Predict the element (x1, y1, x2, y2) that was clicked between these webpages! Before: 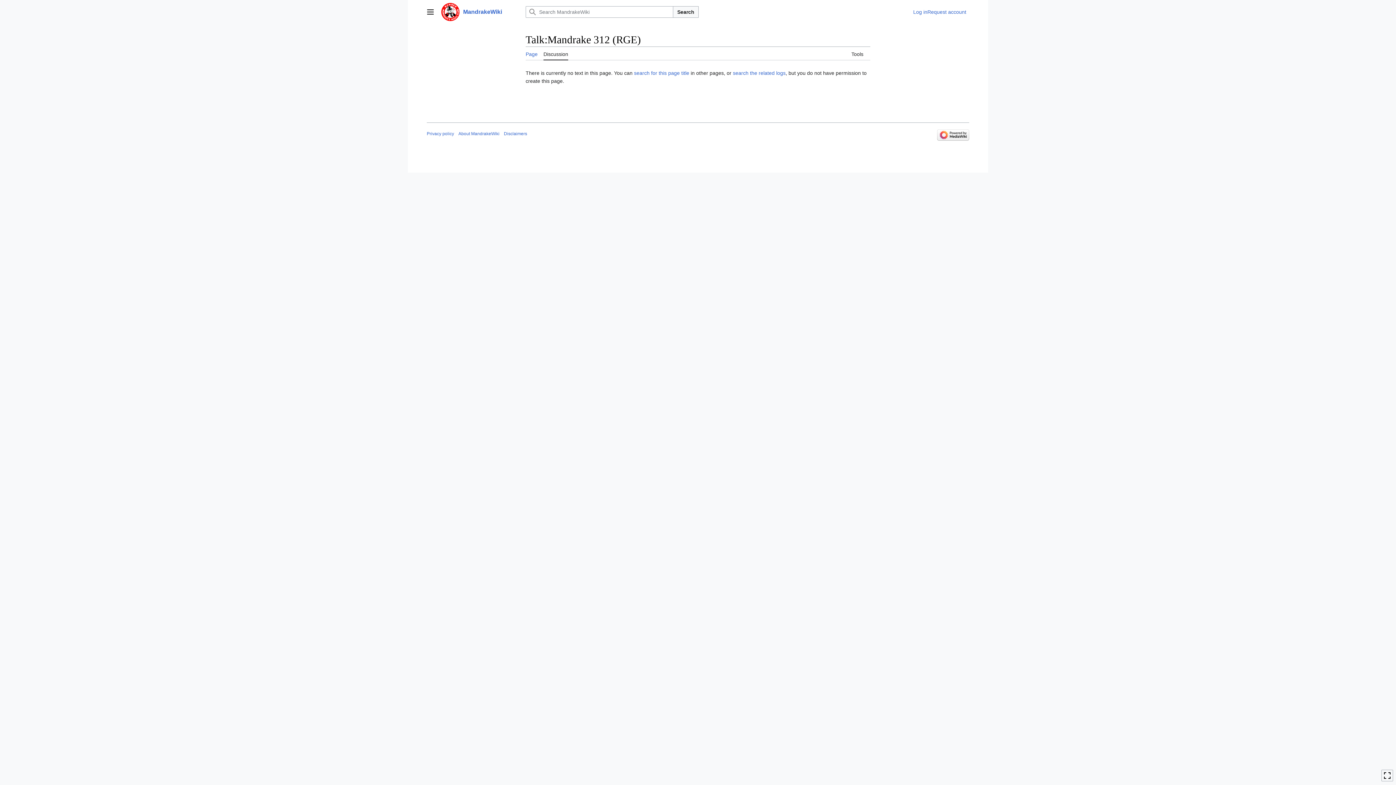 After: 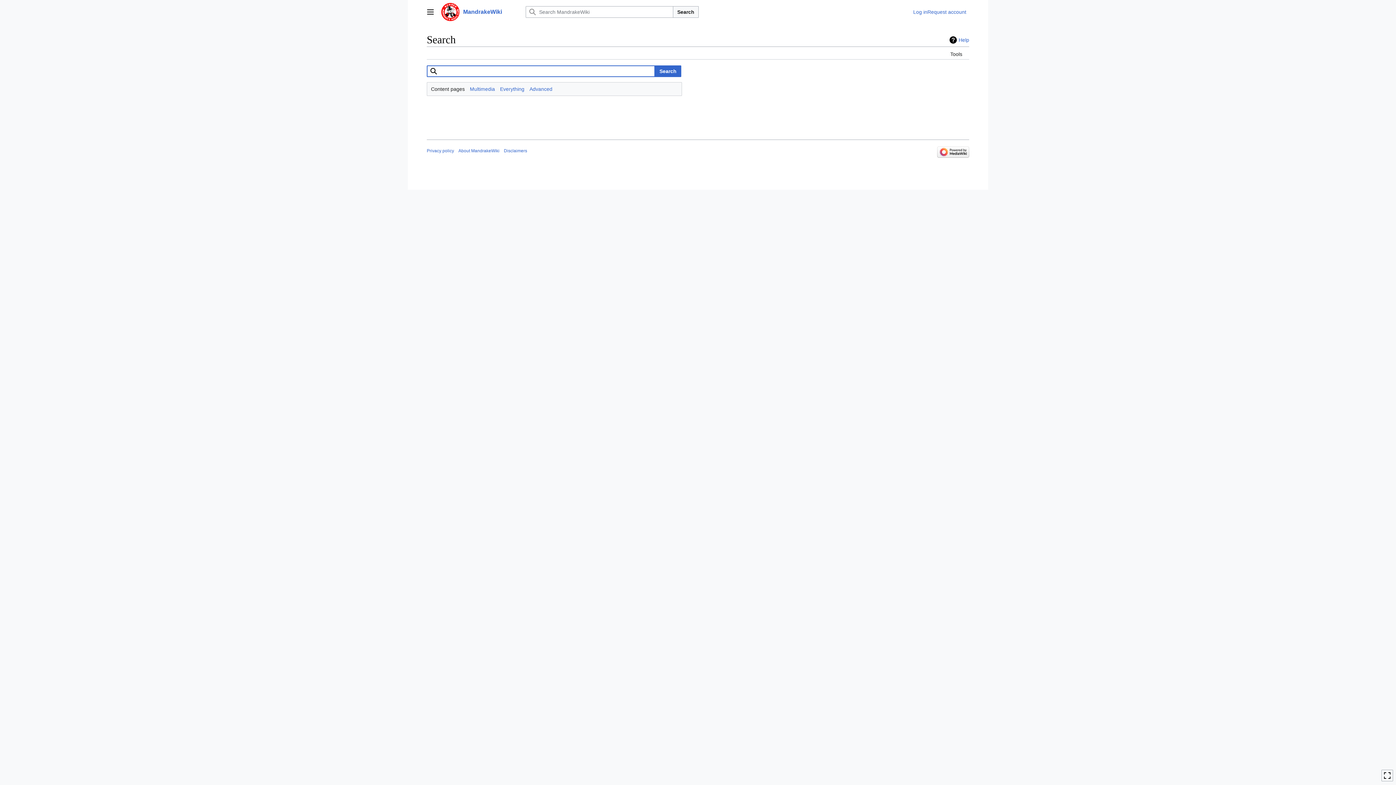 Action: bbox: (673, 6, 698, 17) label: Search